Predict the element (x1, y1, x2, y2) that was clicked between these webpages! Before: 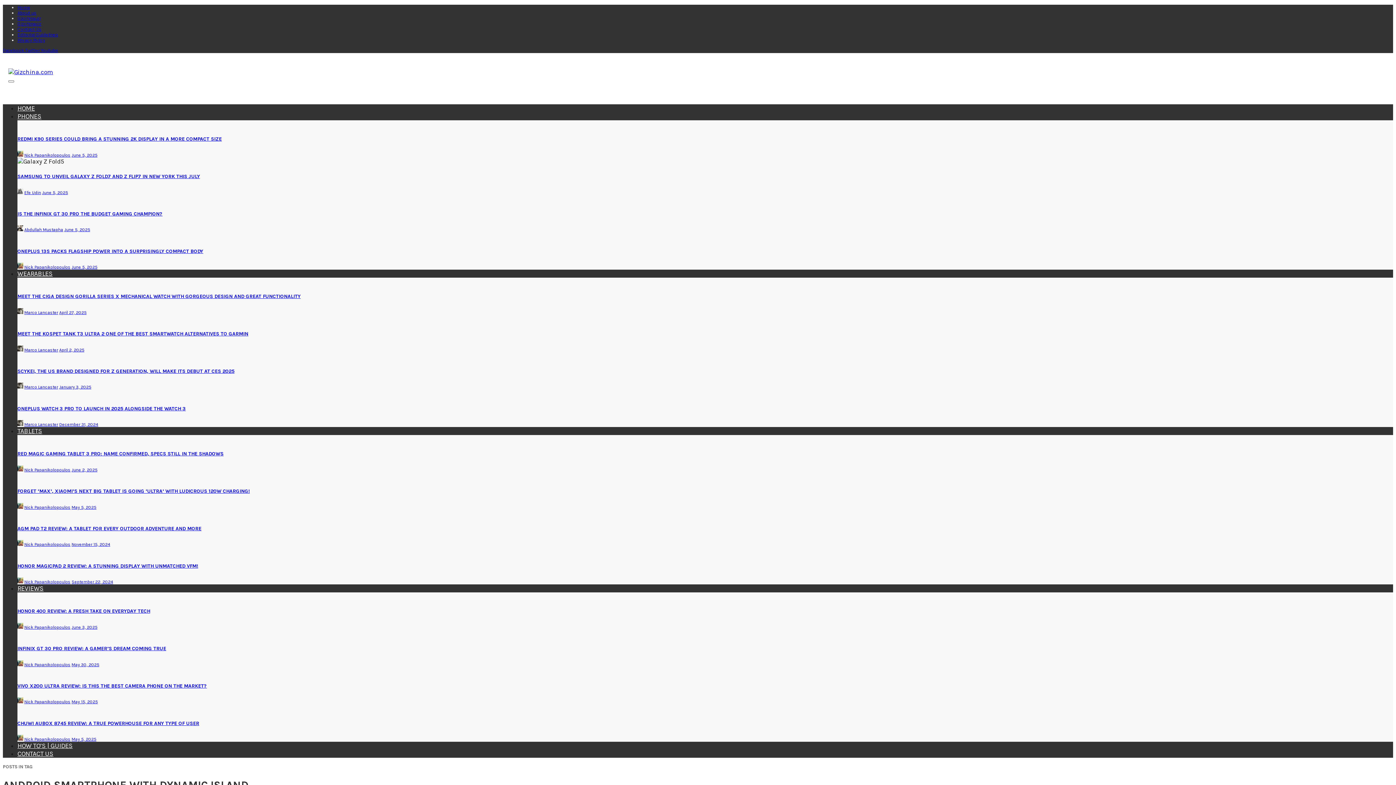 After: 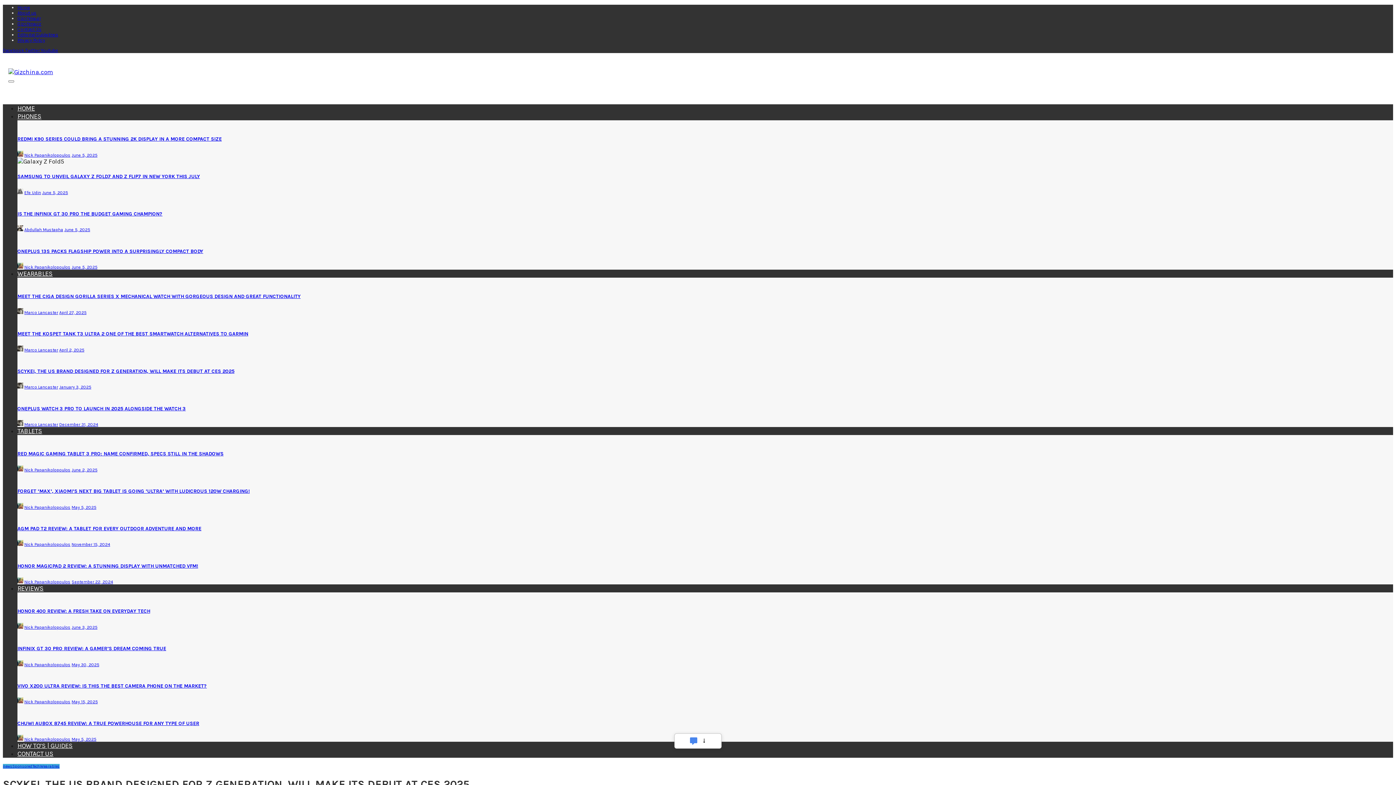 Action: bbox: (59, 384, 91, 389) label: January 3, 2025